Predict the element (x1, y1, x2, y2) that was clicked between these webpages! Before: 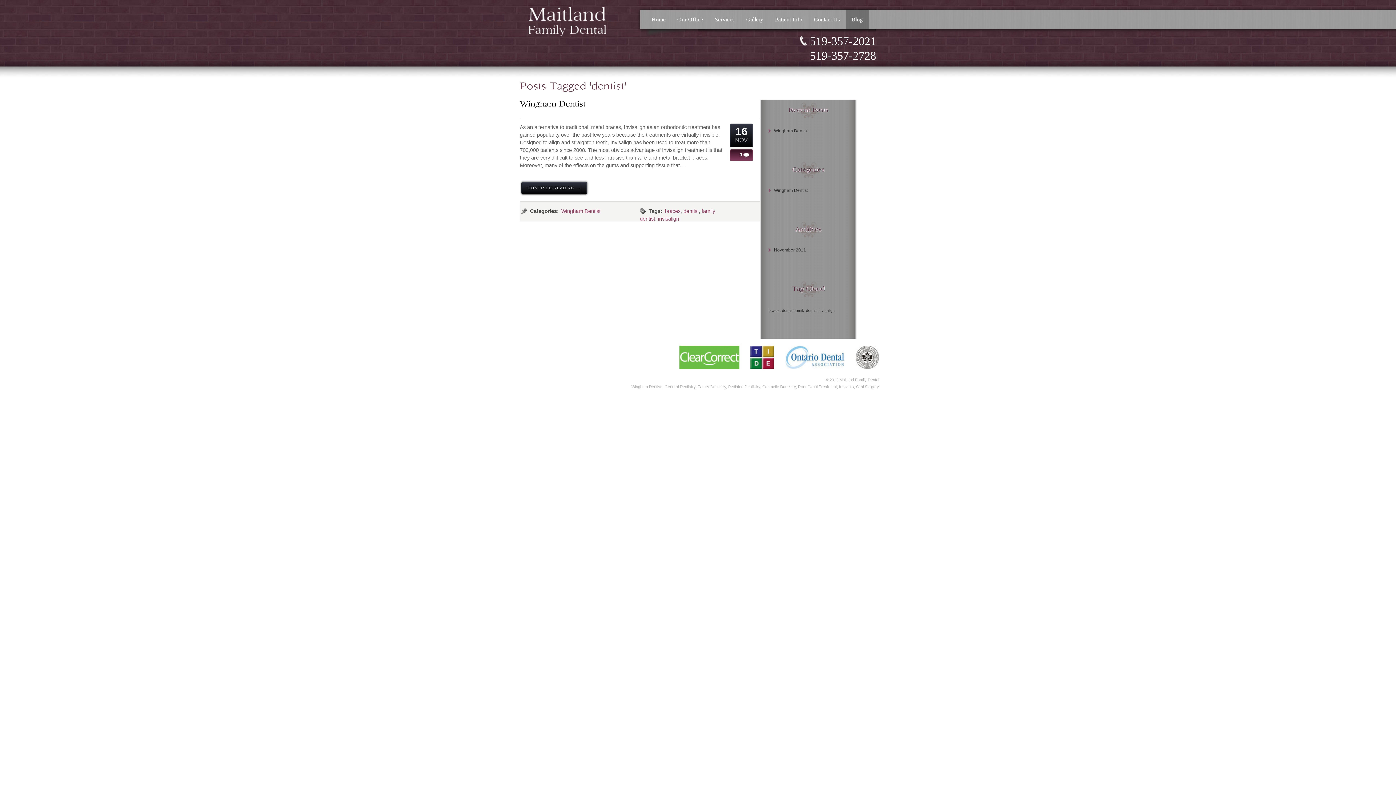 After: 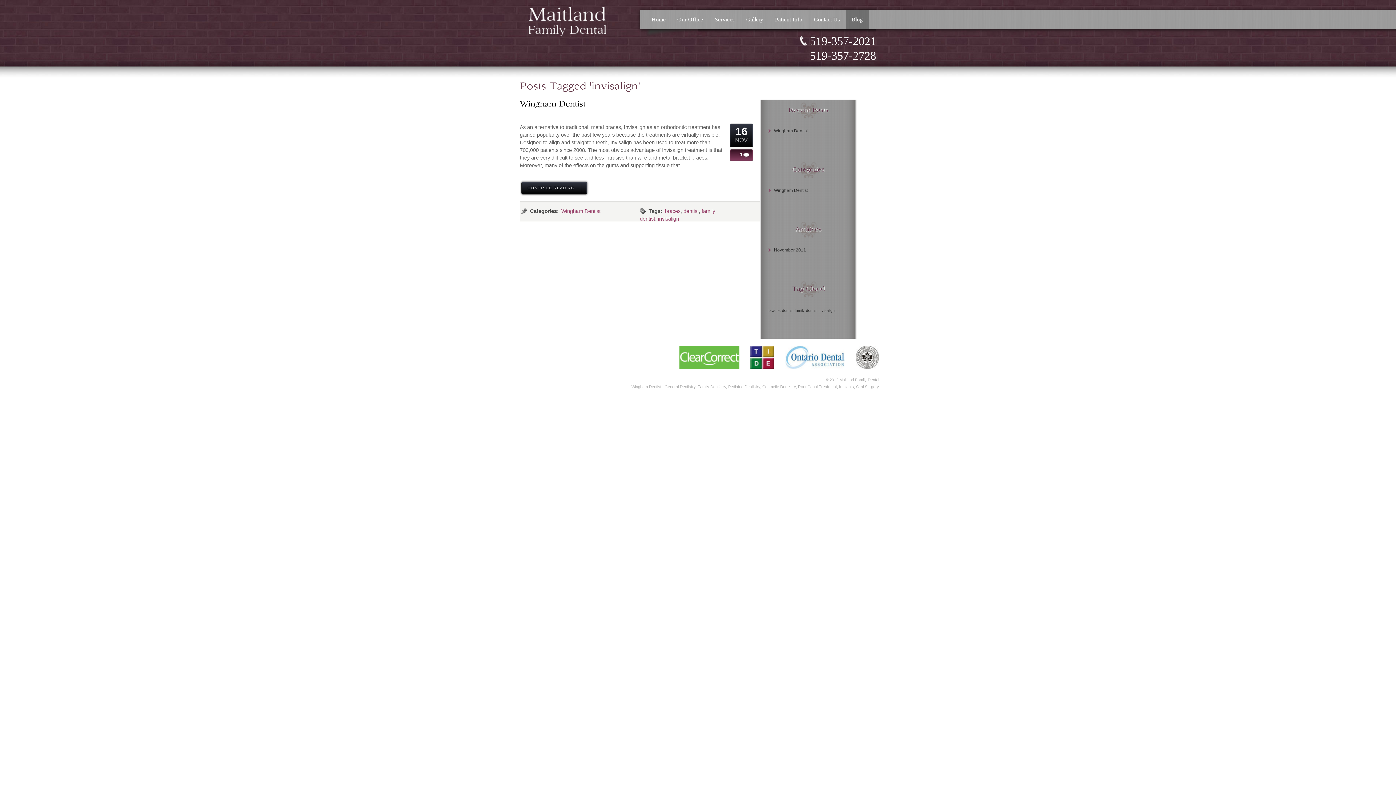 Action: bbox: (818, 308, 834, 312) label: invisalign (1 item)